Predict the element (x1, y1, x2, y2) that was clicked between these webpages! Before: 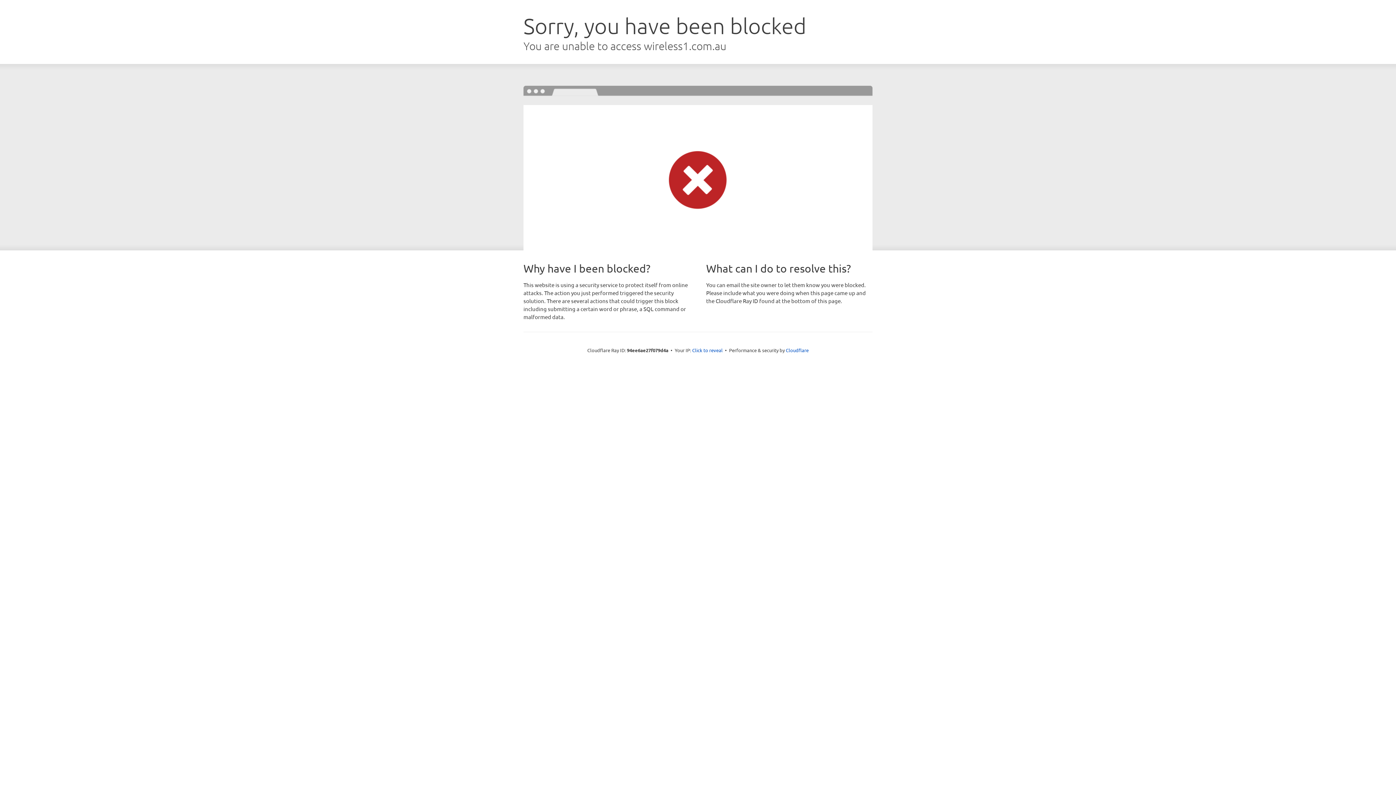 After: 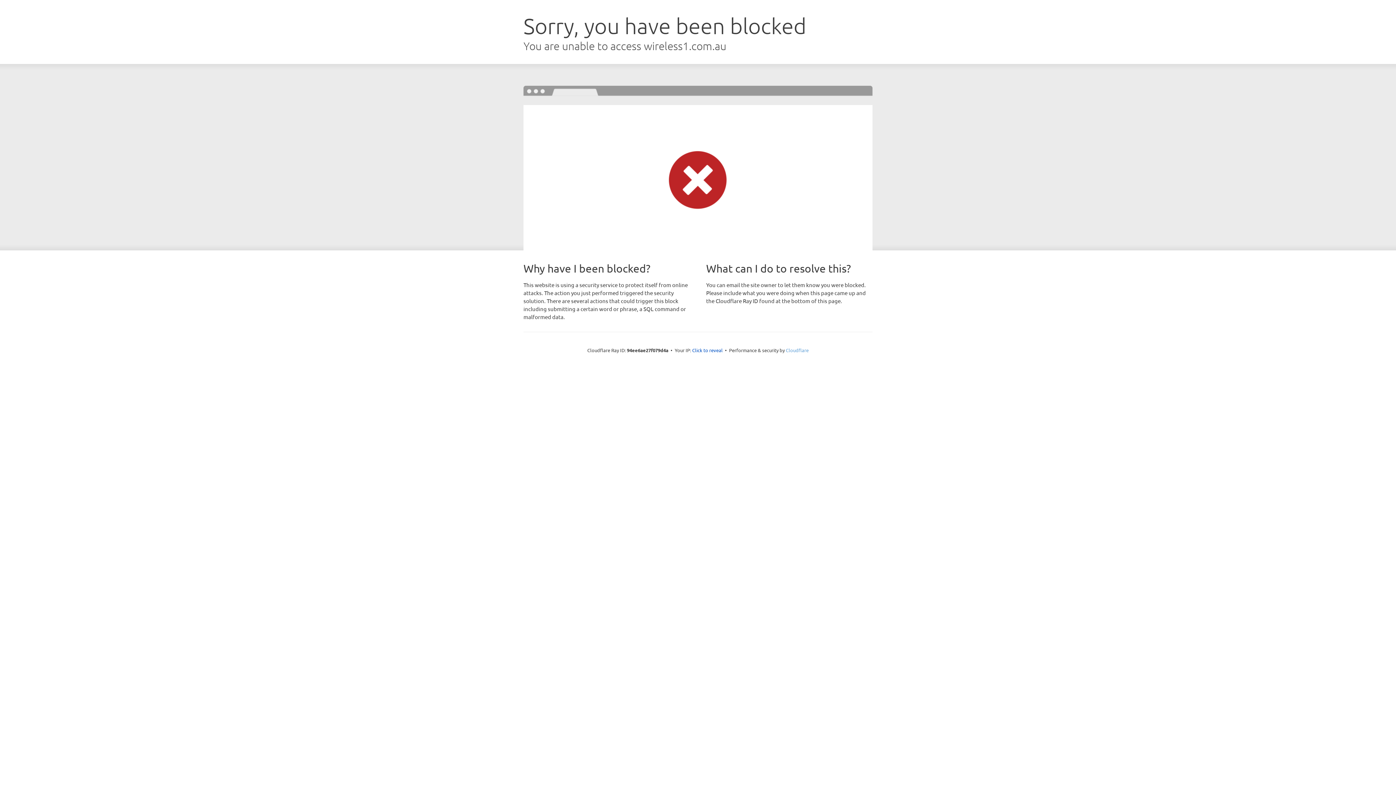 Action: bbox: (786, 347, 808, 353) label: Cloudflare